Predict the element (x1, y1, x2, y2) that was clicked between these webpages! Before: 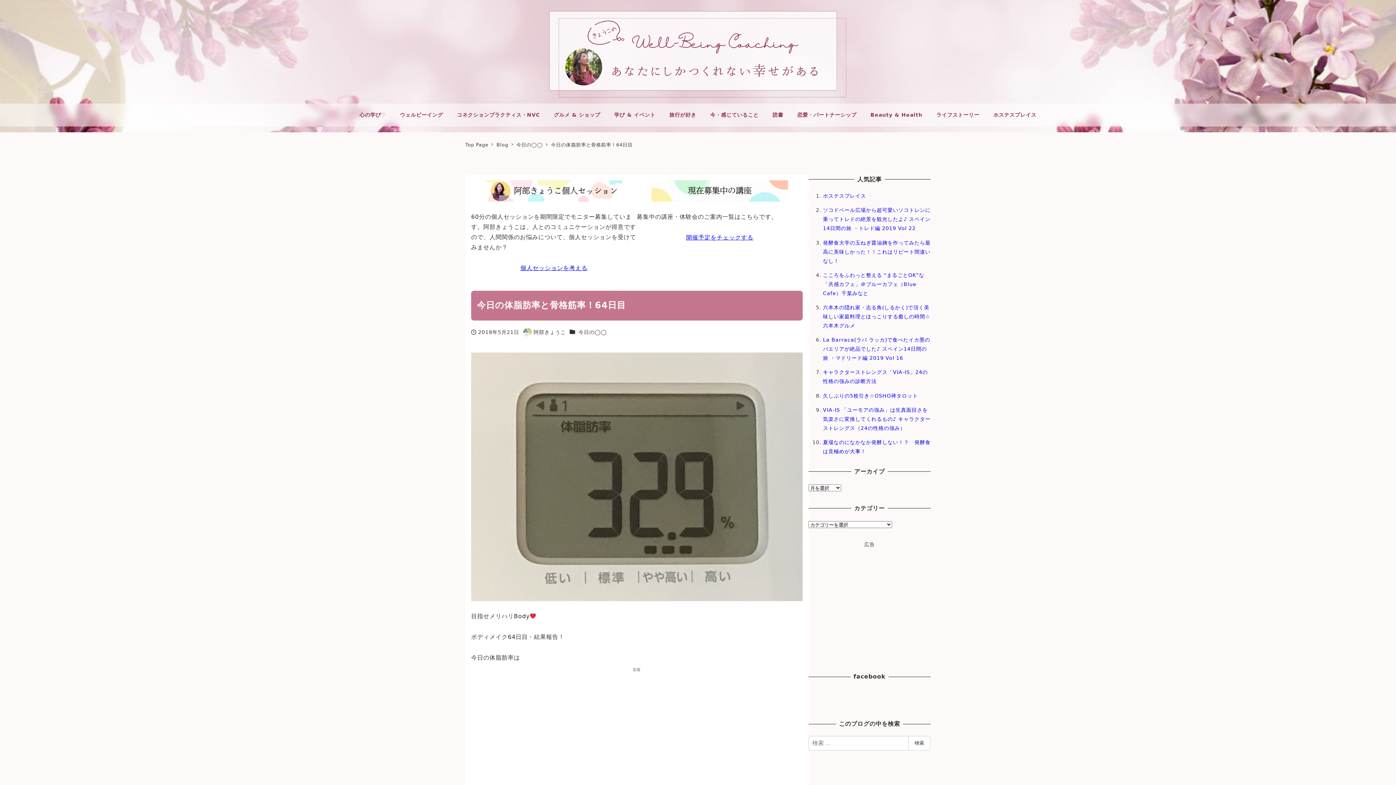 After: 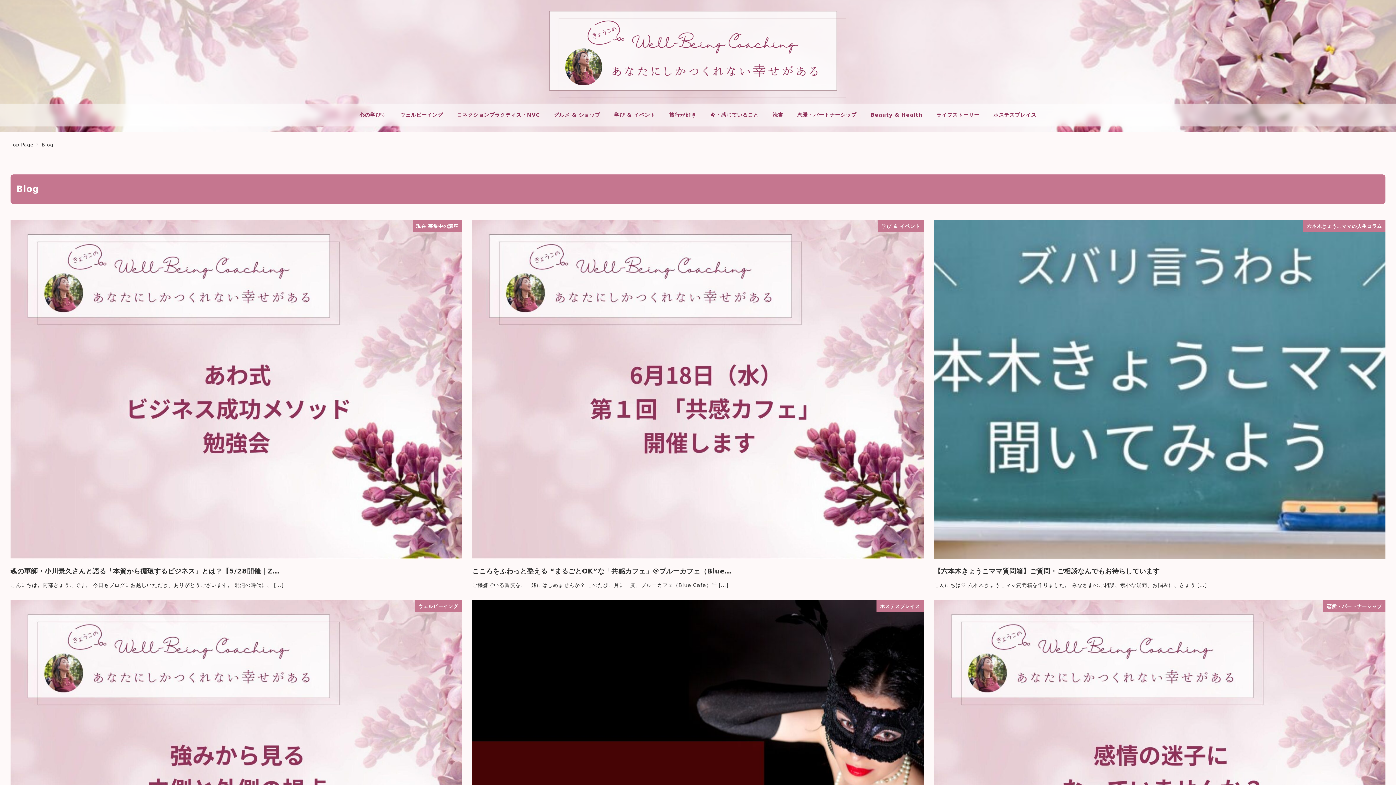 Action: label: Blog  bbox: (496, 142, 510, 147)